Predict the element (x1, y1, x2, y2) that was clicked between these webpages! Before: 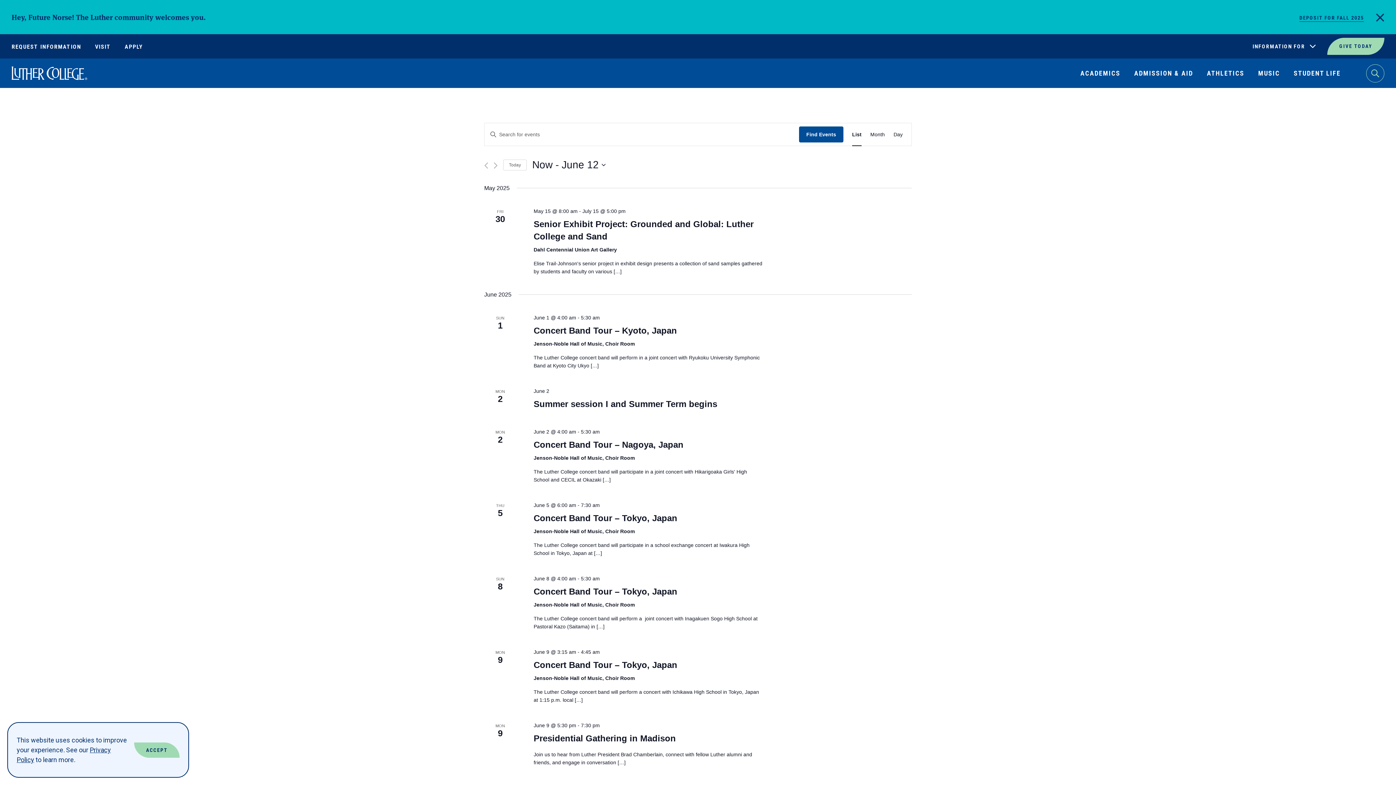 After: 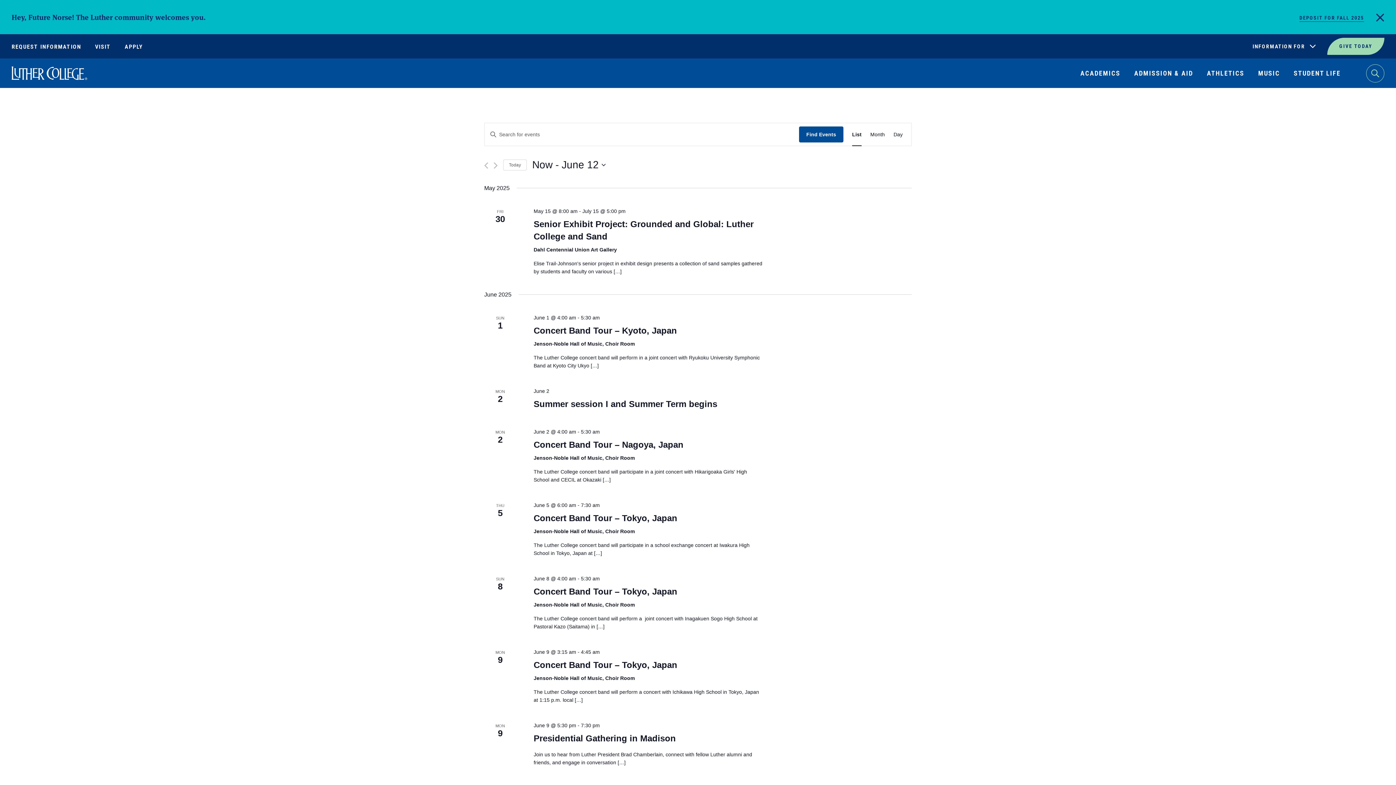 Action: label: Accept Cookies bbox: (134, 742, 179, 758)